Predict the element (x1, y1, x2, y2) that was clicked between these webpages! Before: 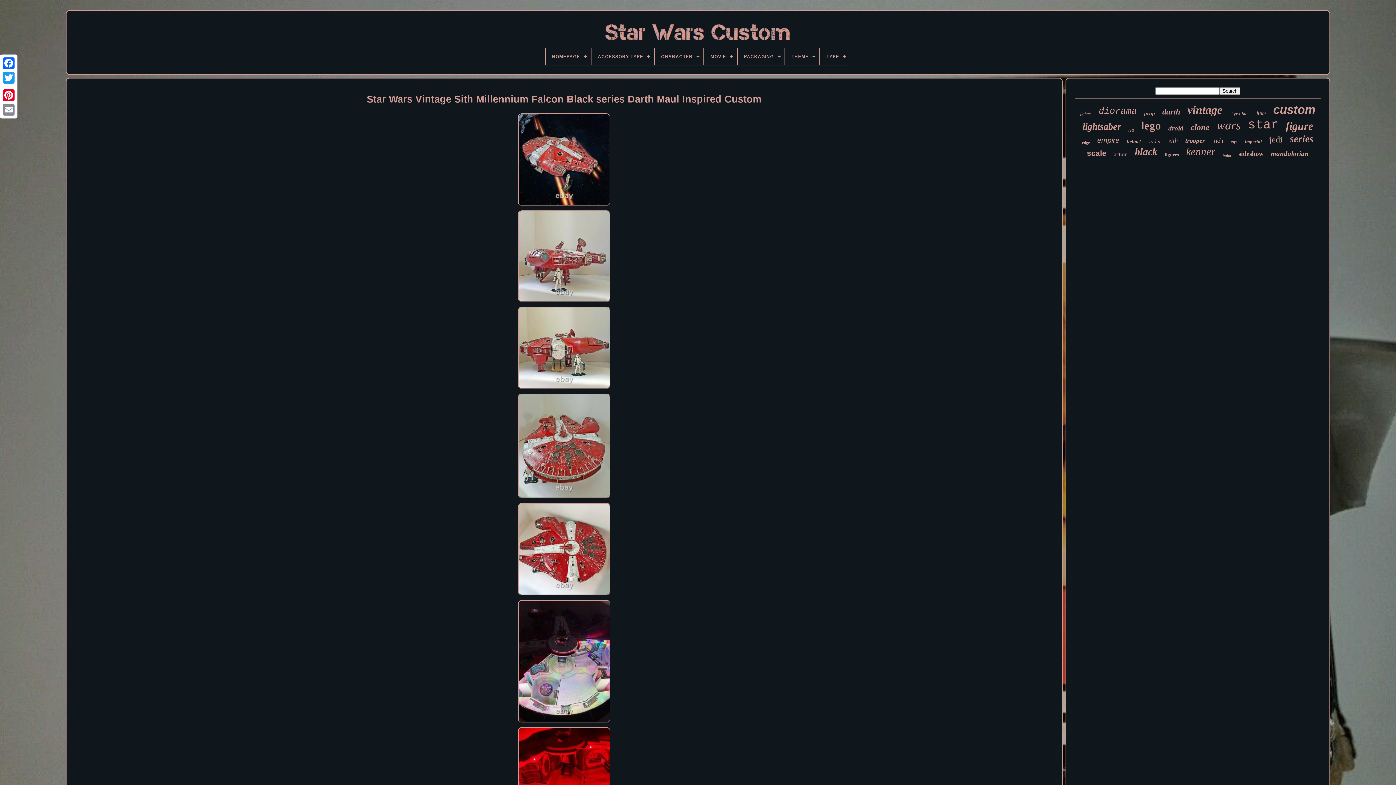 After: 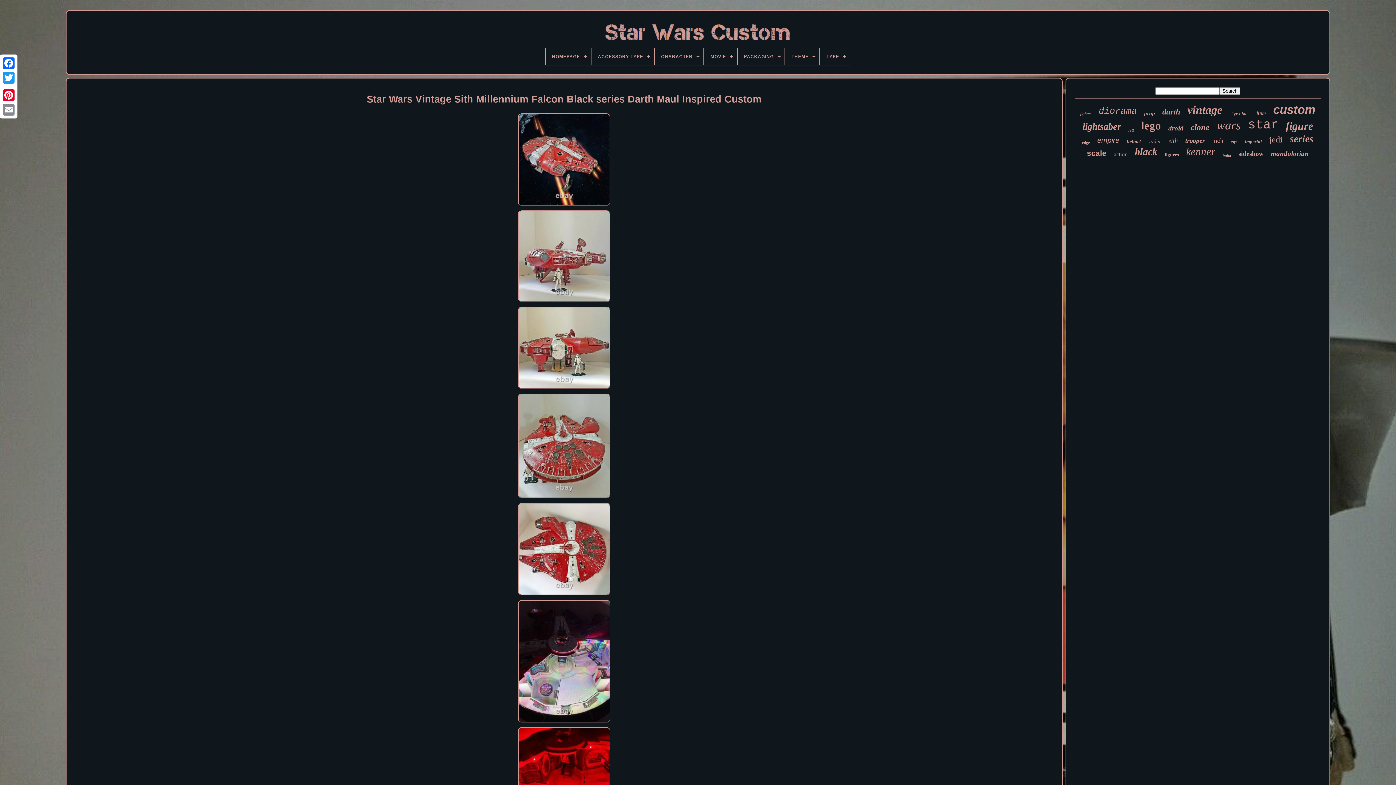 Action: bbox: (516, 202, 612, 208)